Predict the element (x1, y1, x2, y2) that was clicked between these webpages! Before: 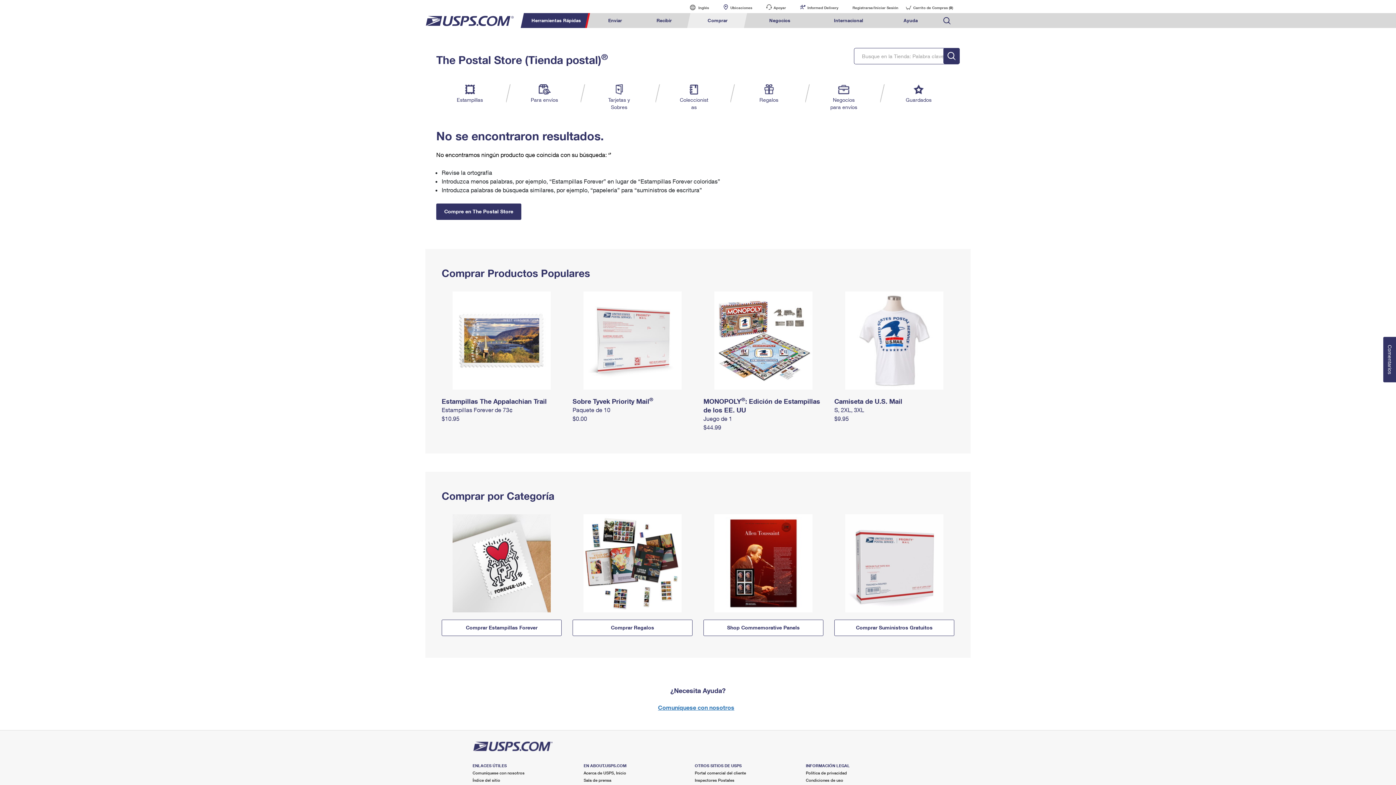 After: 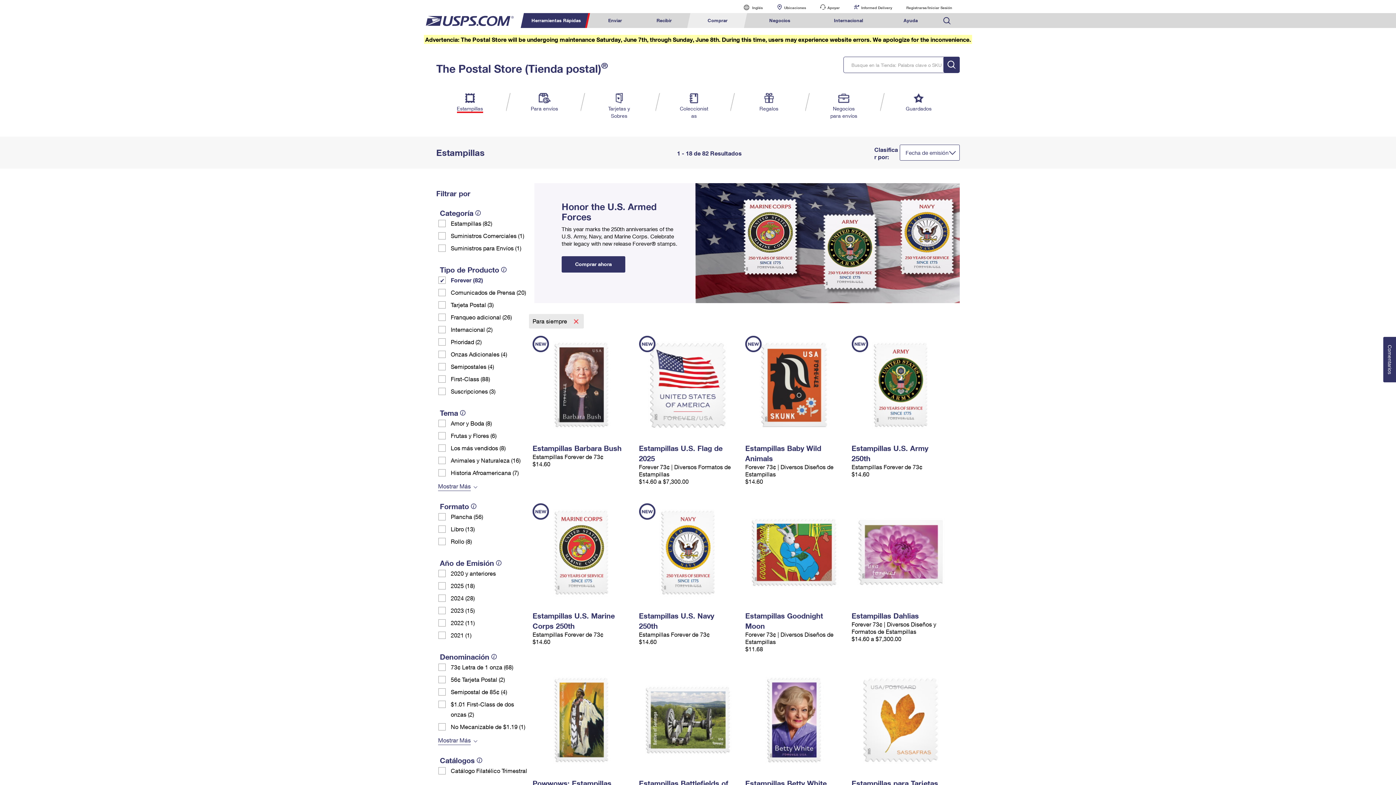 Action: label: Comprar Estampillas Forever bbox: (441, 620, 561, 636)